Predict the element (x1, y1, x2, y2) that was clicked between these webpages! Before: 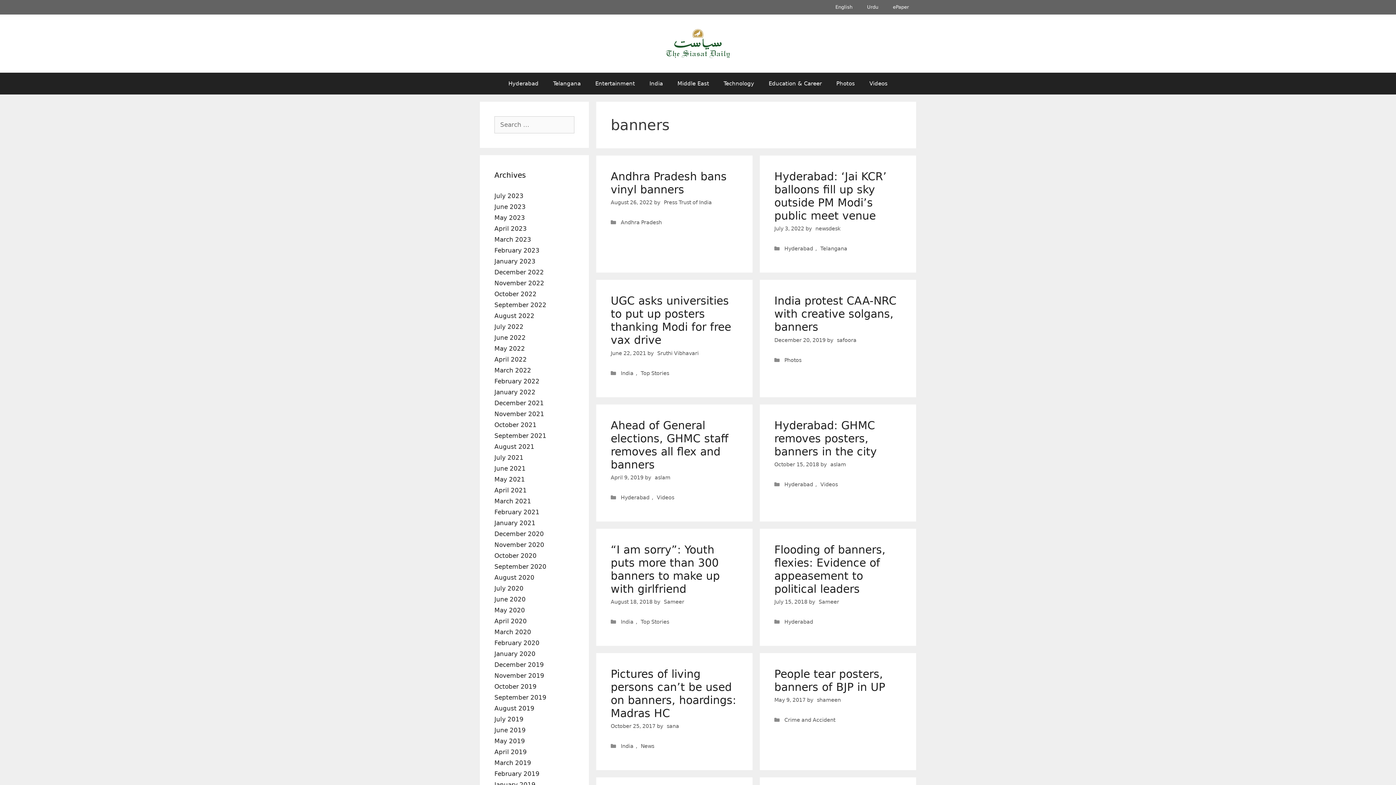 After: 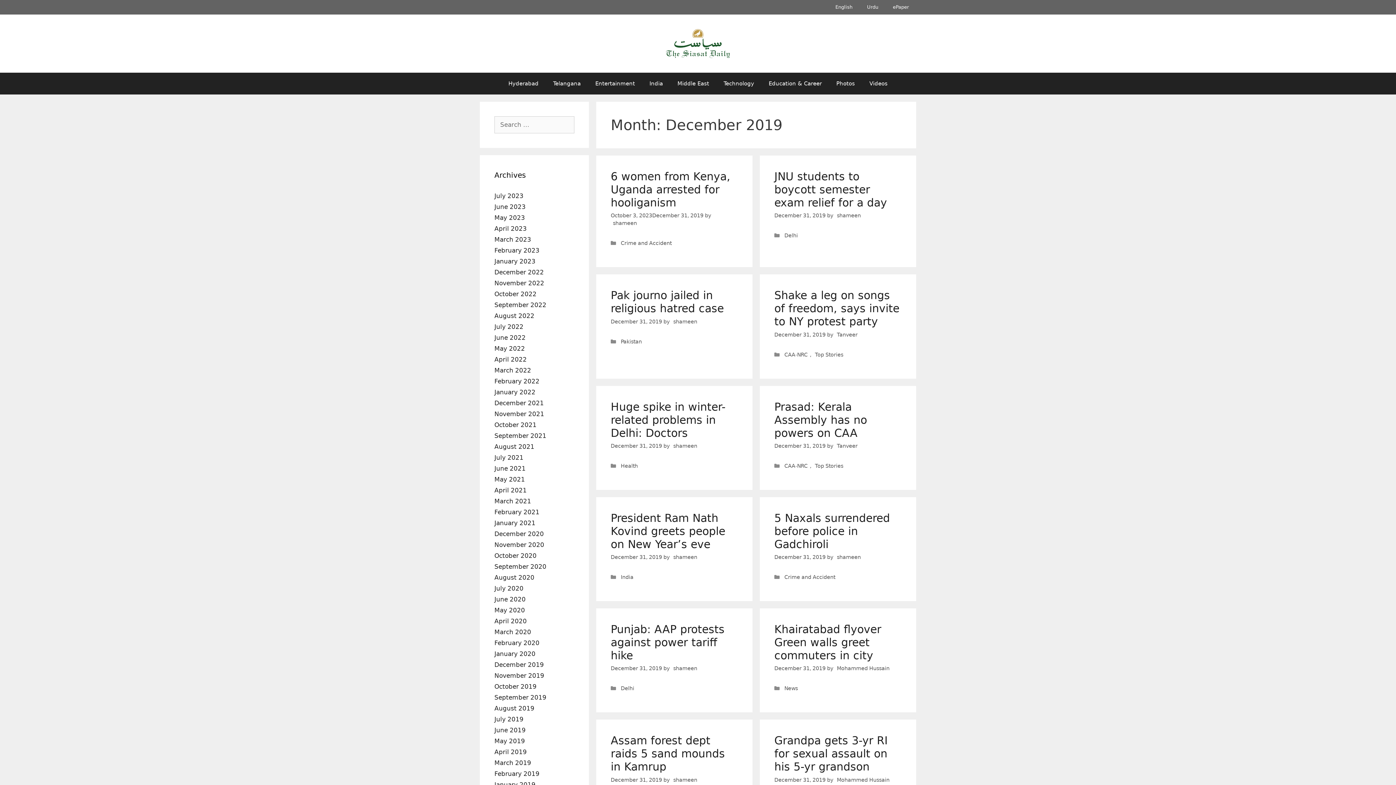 Action: bbox: (494, 661, 544, 668) label: December 2019